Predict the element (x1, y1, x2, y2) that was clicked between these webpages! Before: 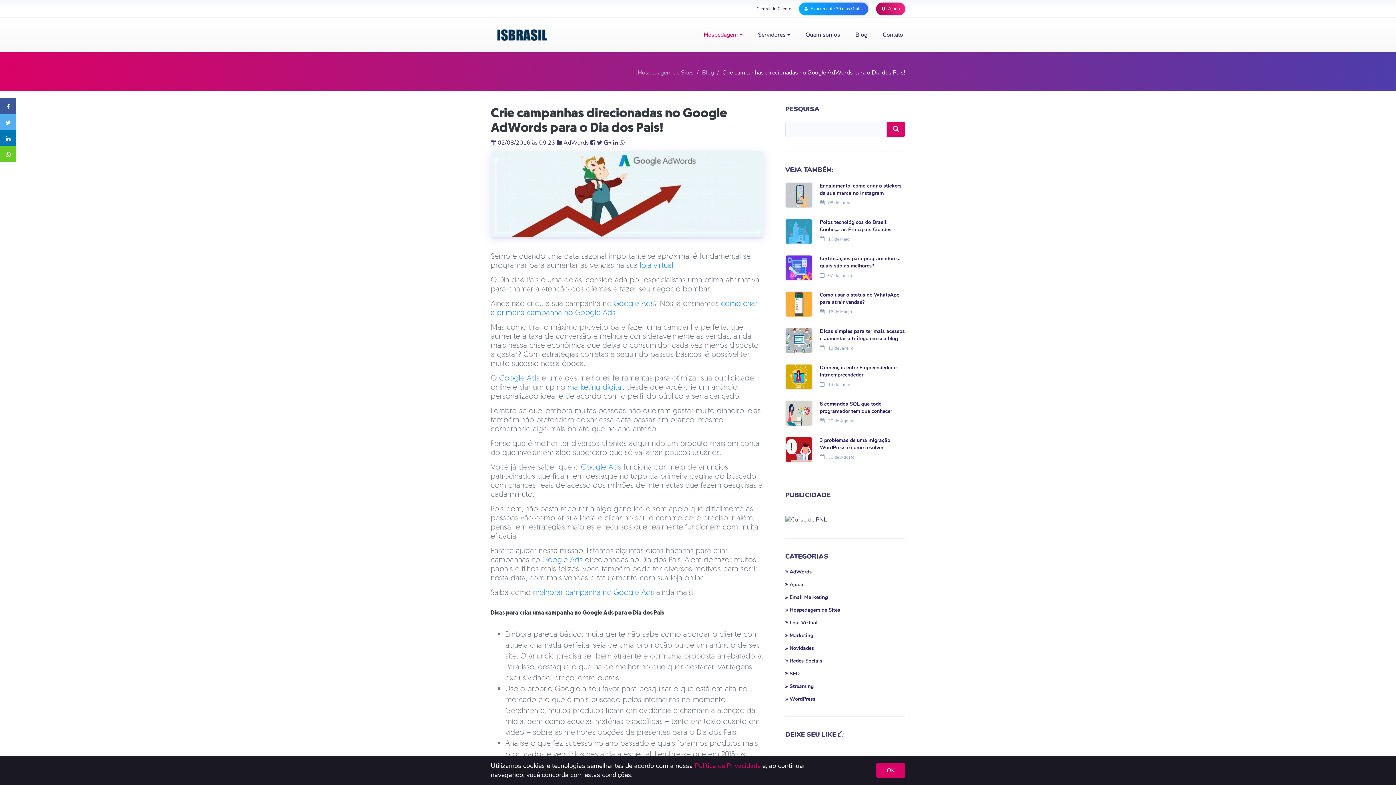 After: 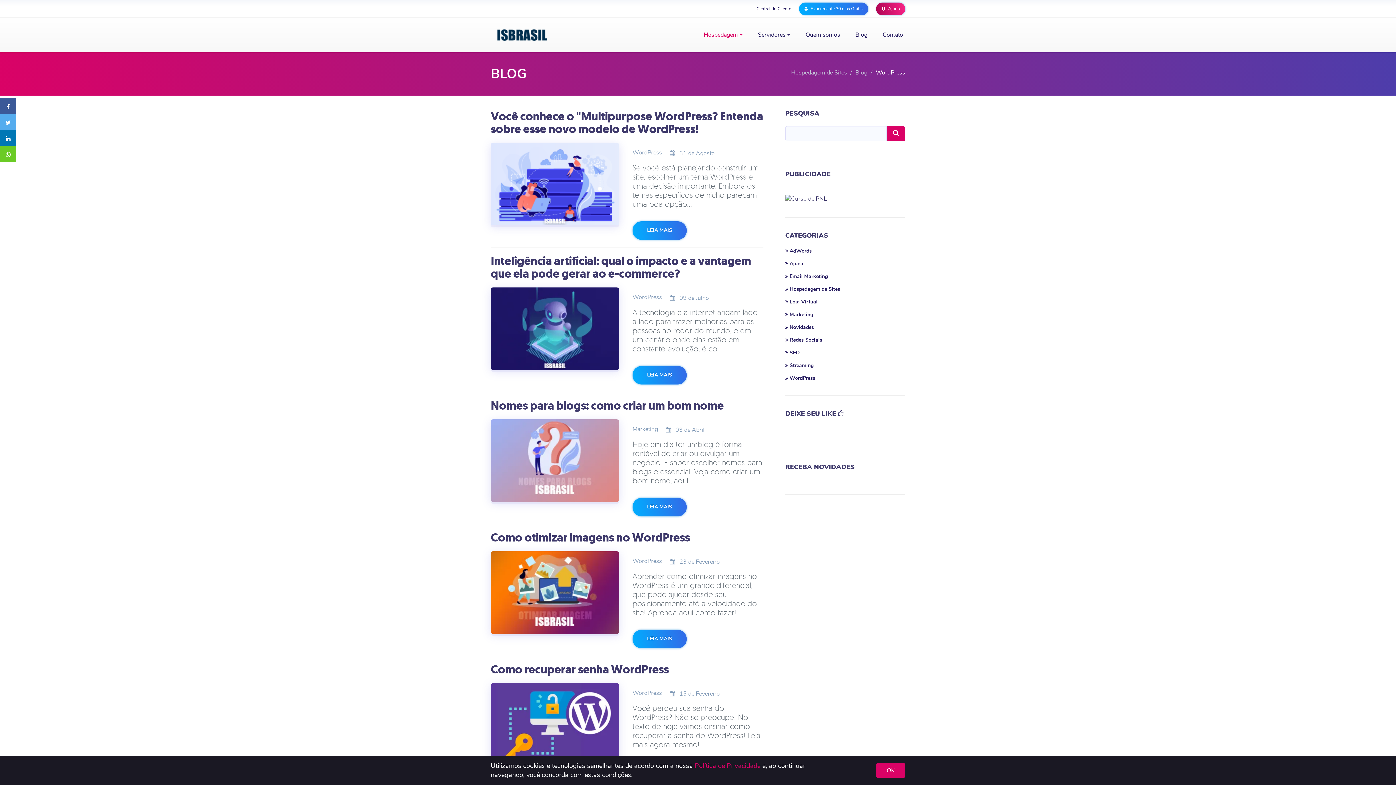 Action: label:  WordPress bbox: (785, 696, 905, 702)